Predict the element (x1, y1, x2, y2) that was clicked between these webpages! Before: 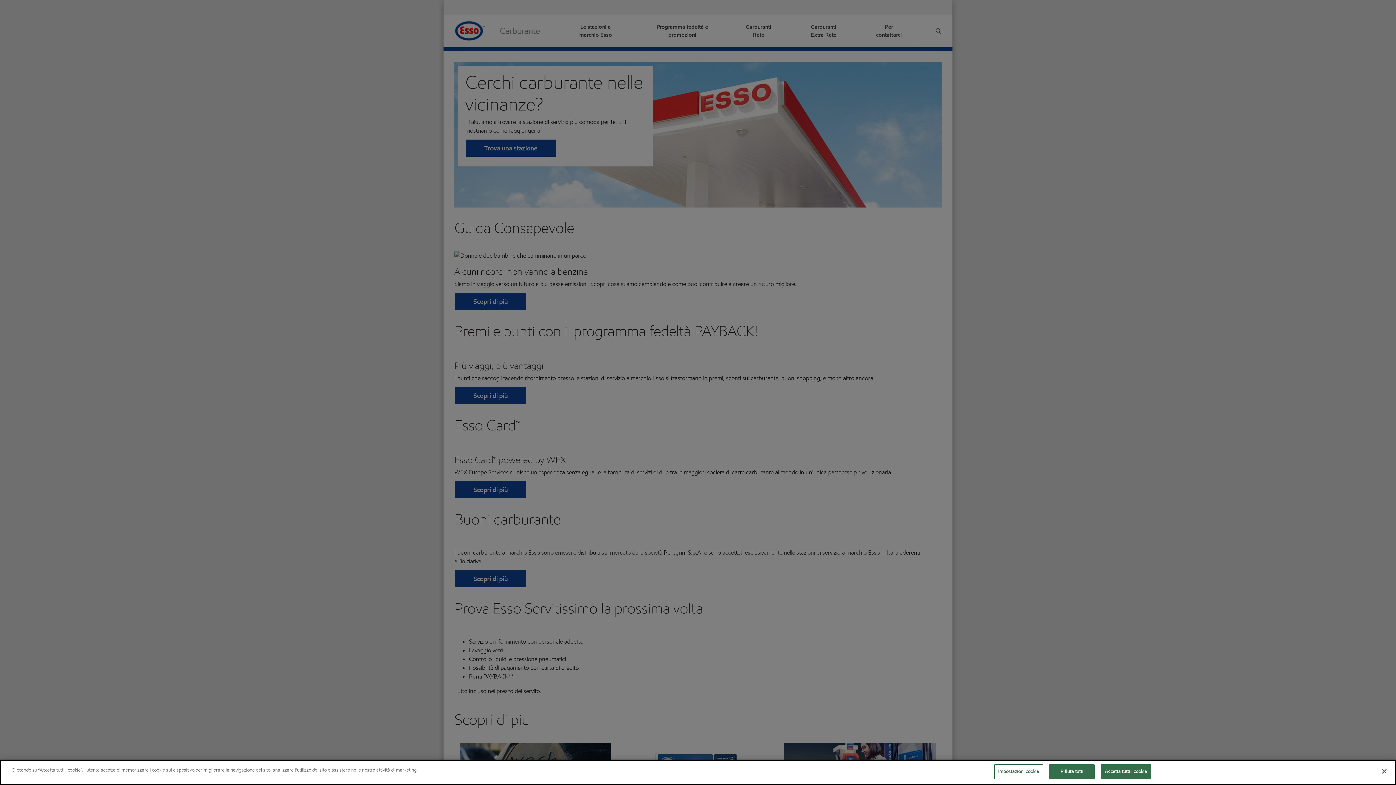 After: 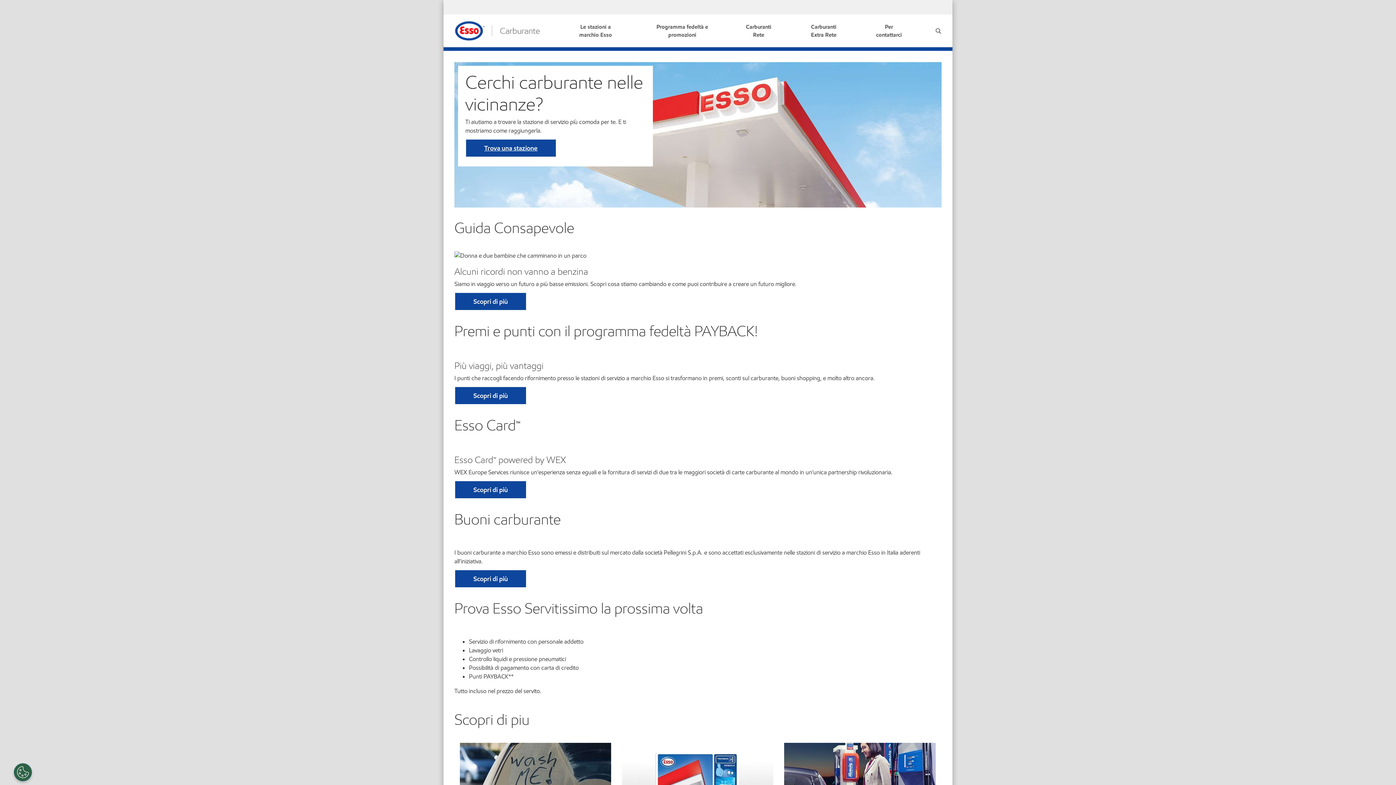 Action: bbox: (1101, 764, 1151, 779) label: Accetta tutti i cookie